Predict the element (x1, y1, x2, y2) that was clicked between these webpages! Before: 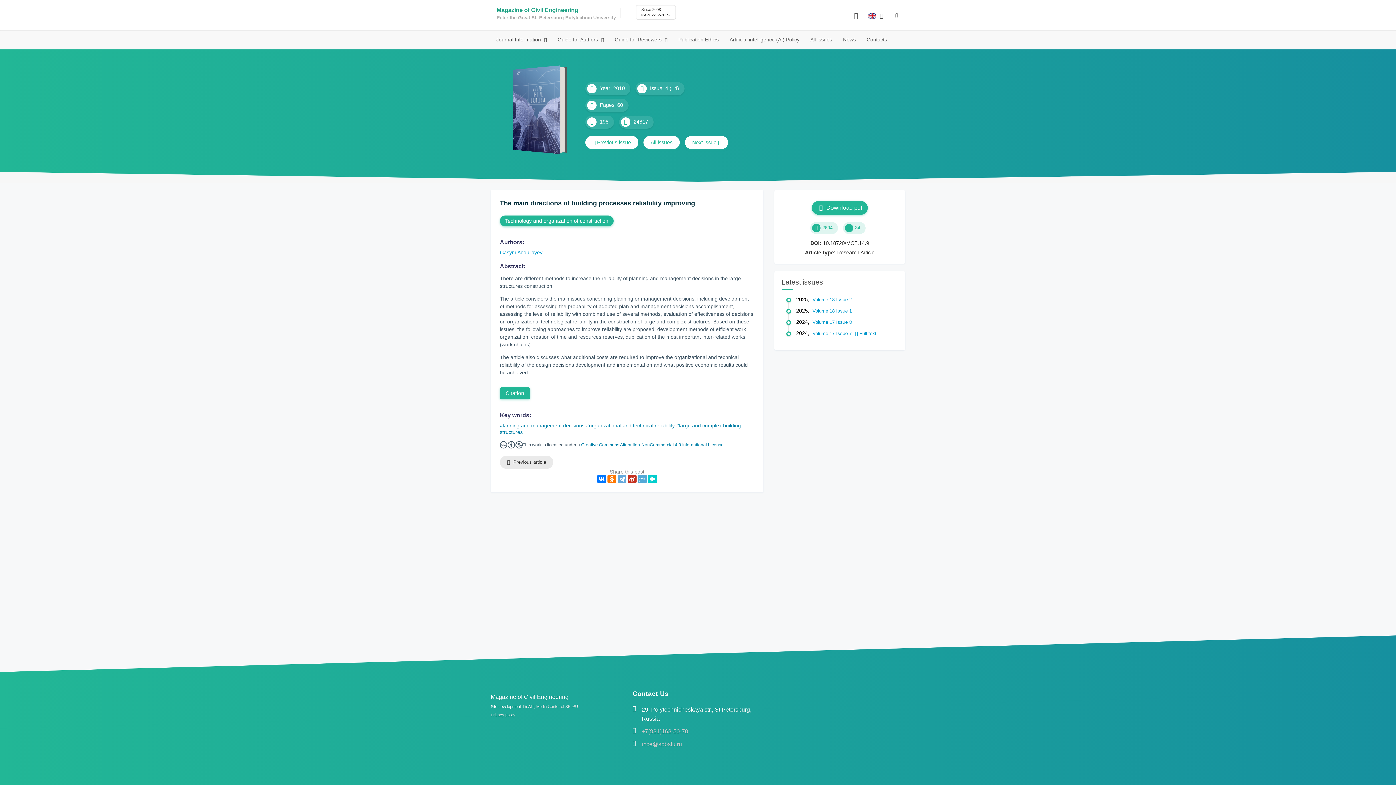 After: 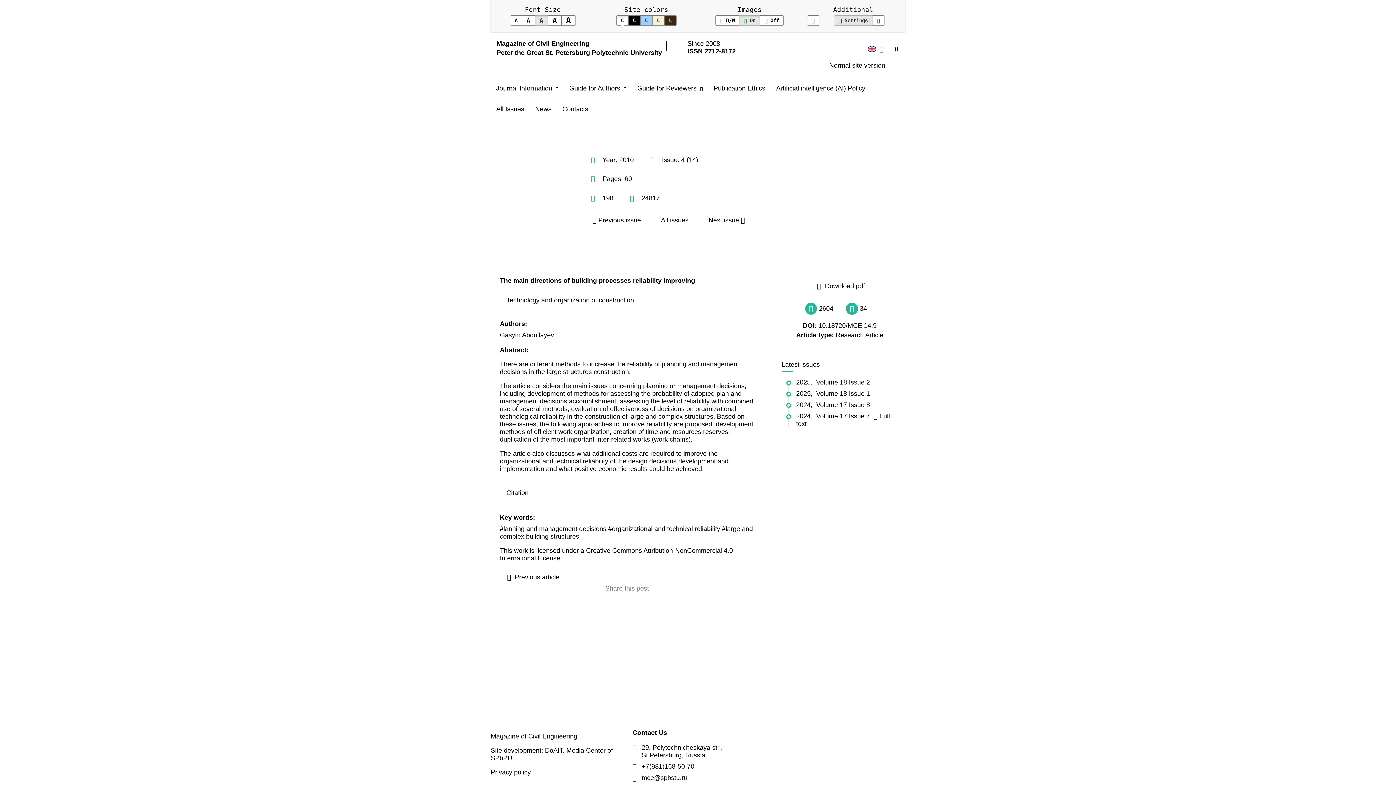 Action: bbox: (847, 7, 865, 25)